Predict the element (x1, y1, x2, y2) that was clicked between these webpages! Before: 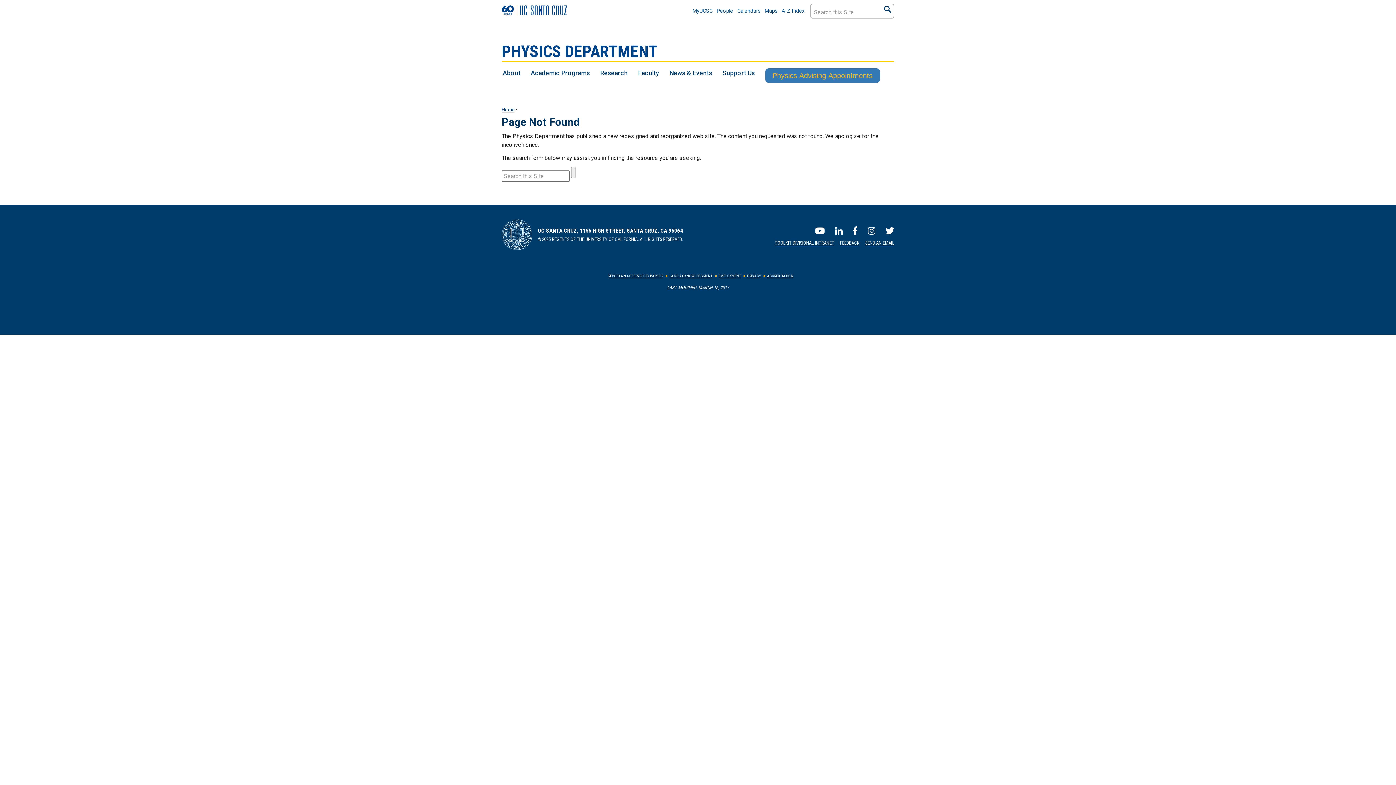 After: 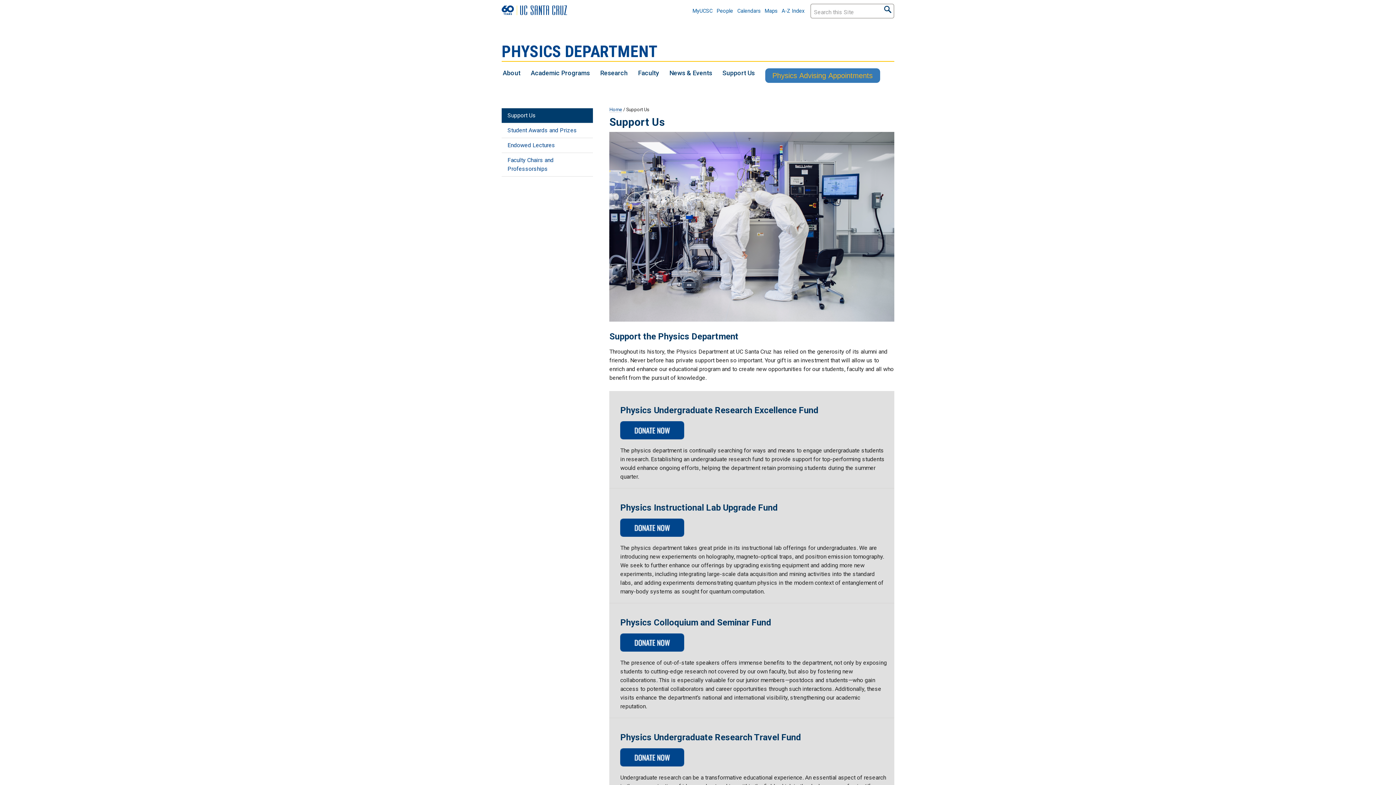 Action: label: Support Us bbox: (722, 68, 755, 77)